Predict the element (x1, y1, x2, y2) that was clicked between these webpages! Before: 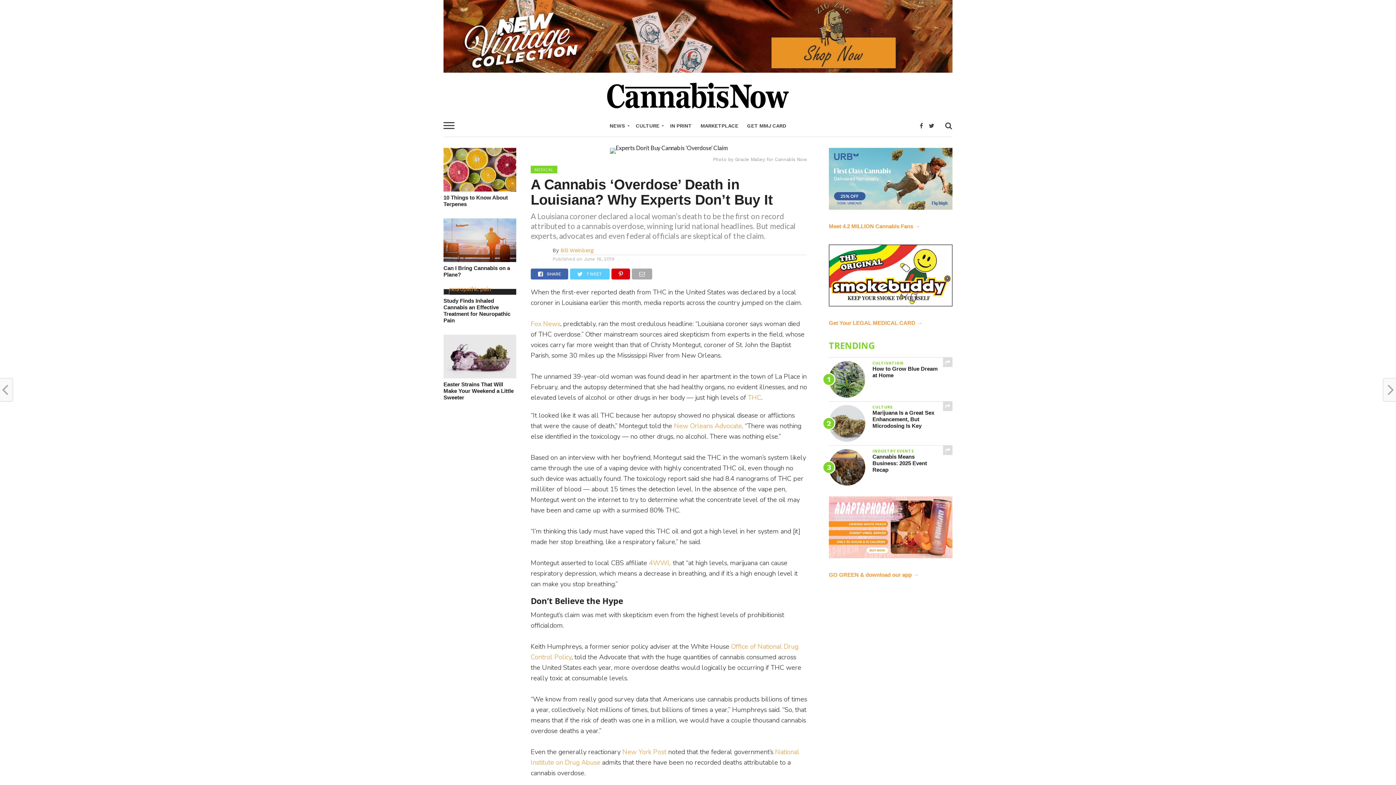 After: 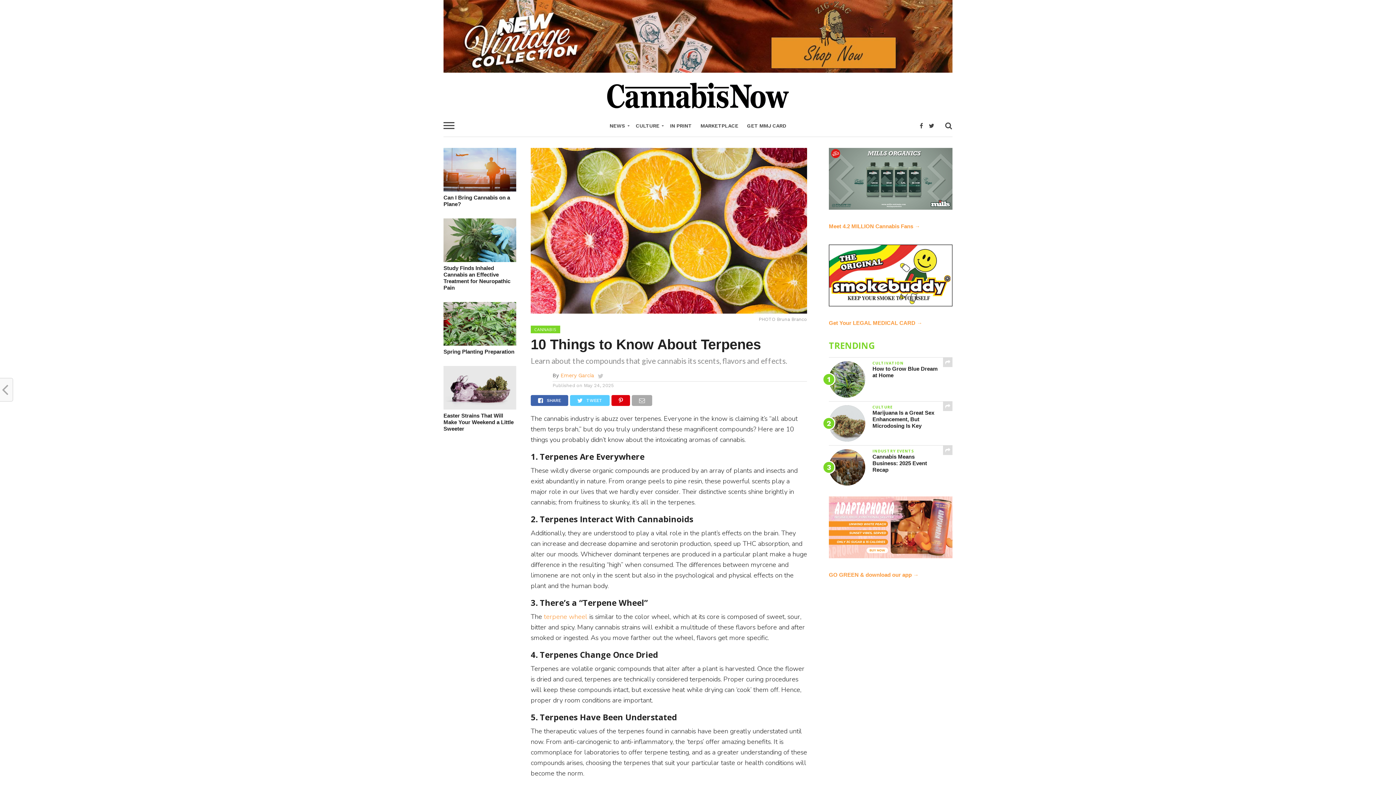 Action: bbox: (443, 194, 516, 207) label: 10 Things to Know About Terpenes